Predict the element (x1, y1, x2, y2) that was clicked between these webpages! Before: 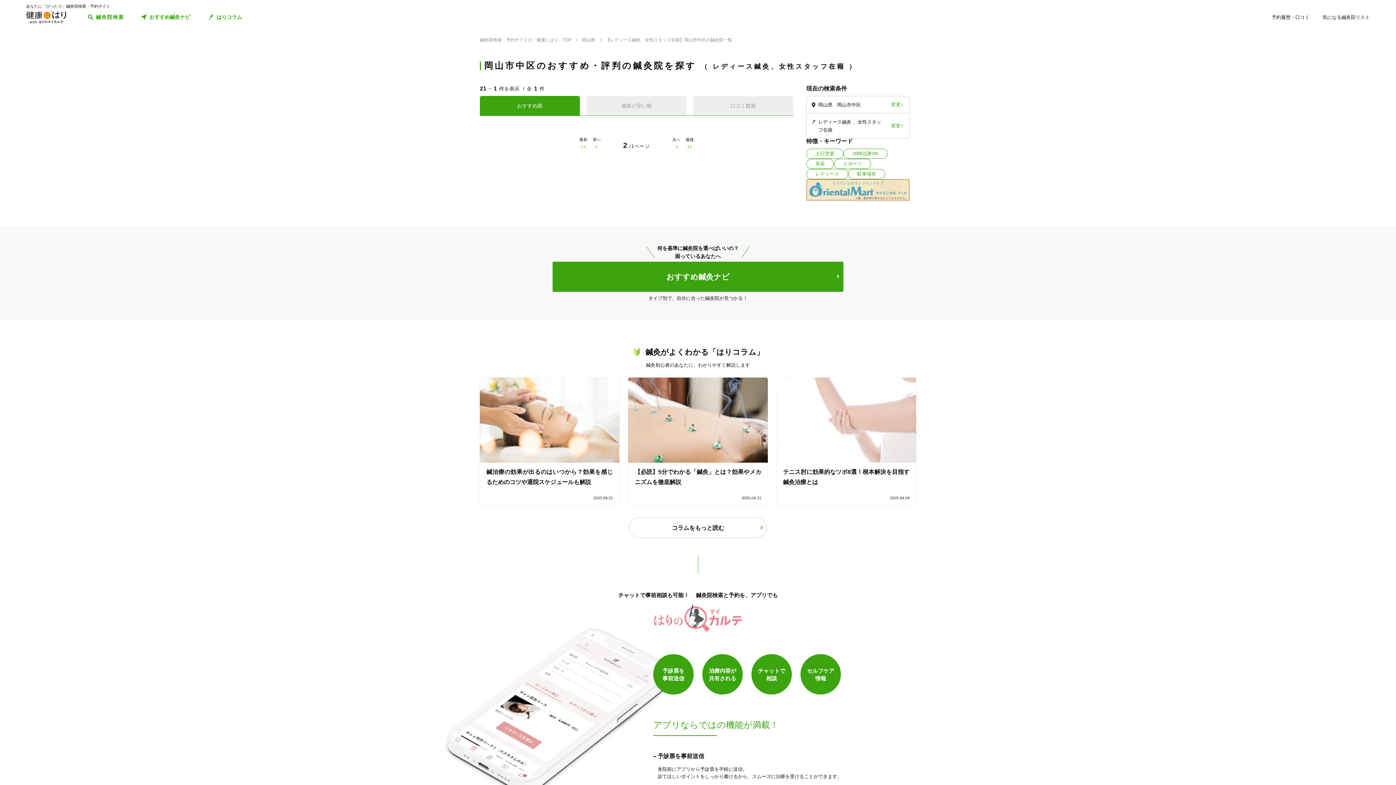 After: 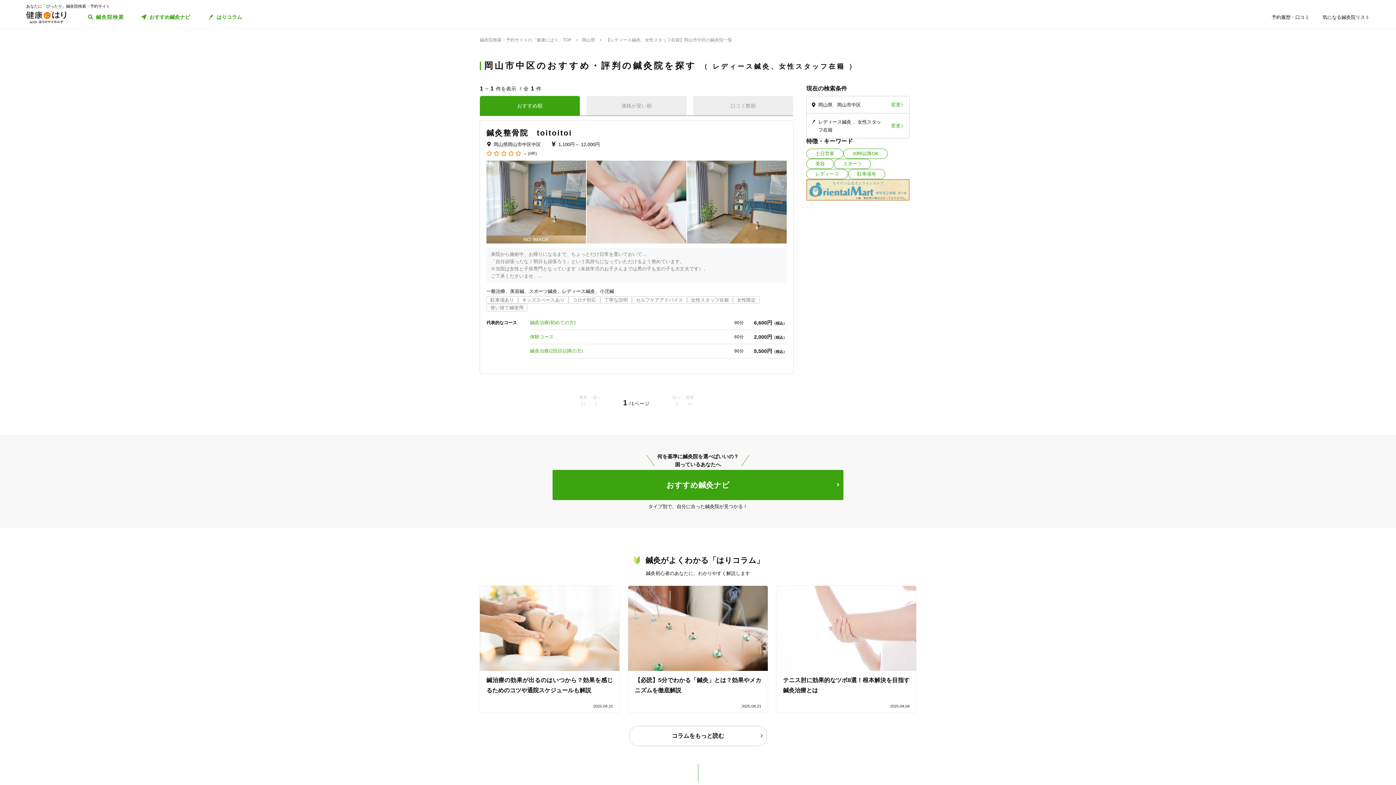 Action: bbox: (592, 142, 601, 151) label: 前へ